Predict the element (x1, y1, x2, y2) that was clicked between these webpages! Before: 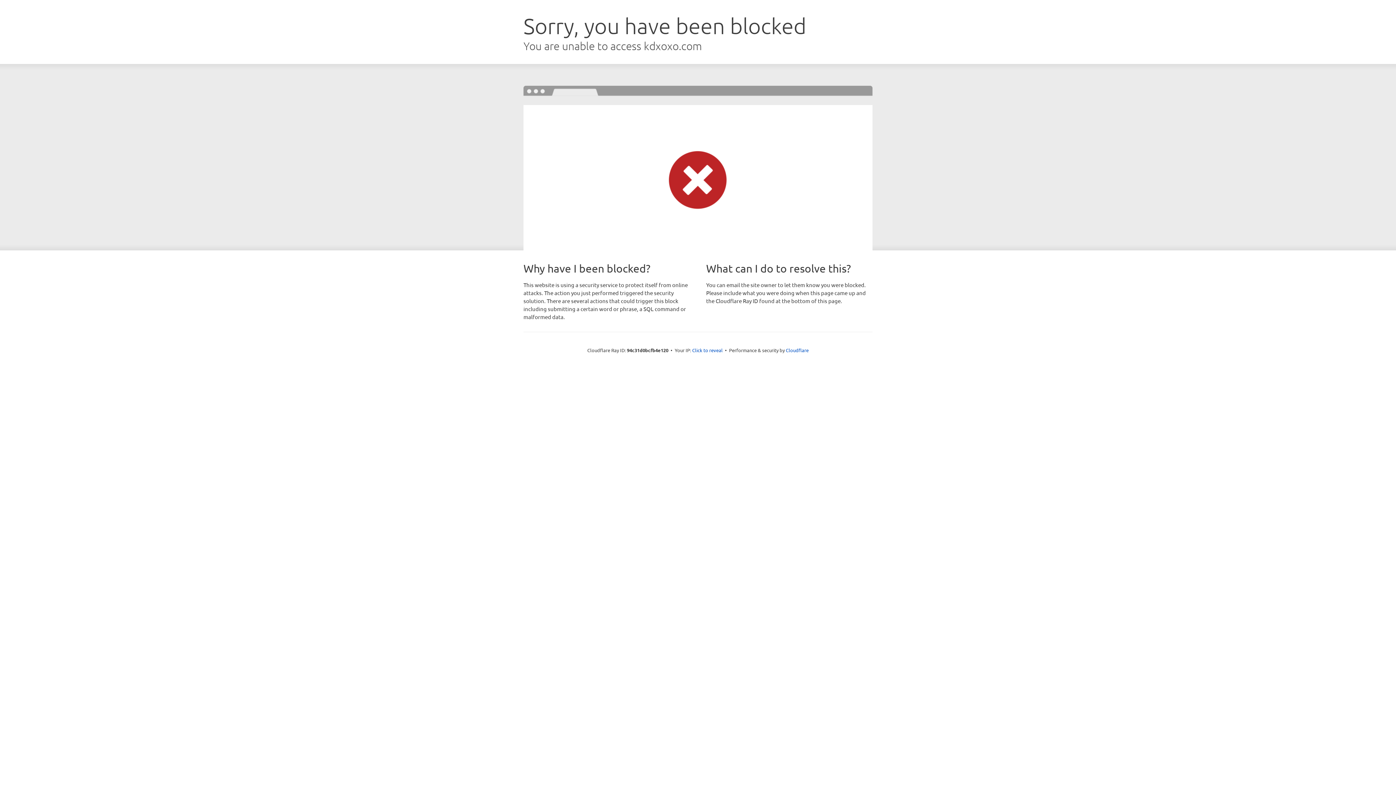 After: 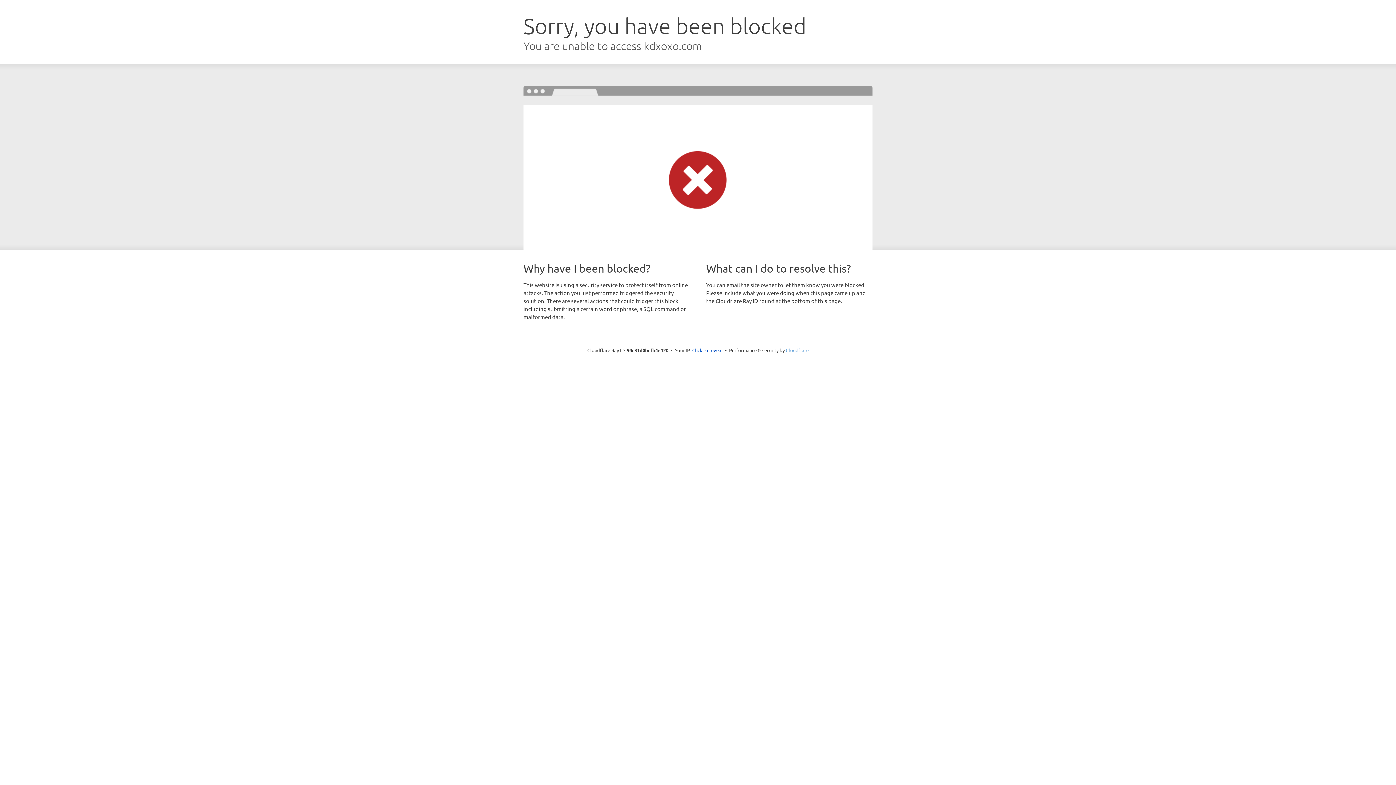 Action: label: Cloudflare bbox: (786, 347, 808, 353)